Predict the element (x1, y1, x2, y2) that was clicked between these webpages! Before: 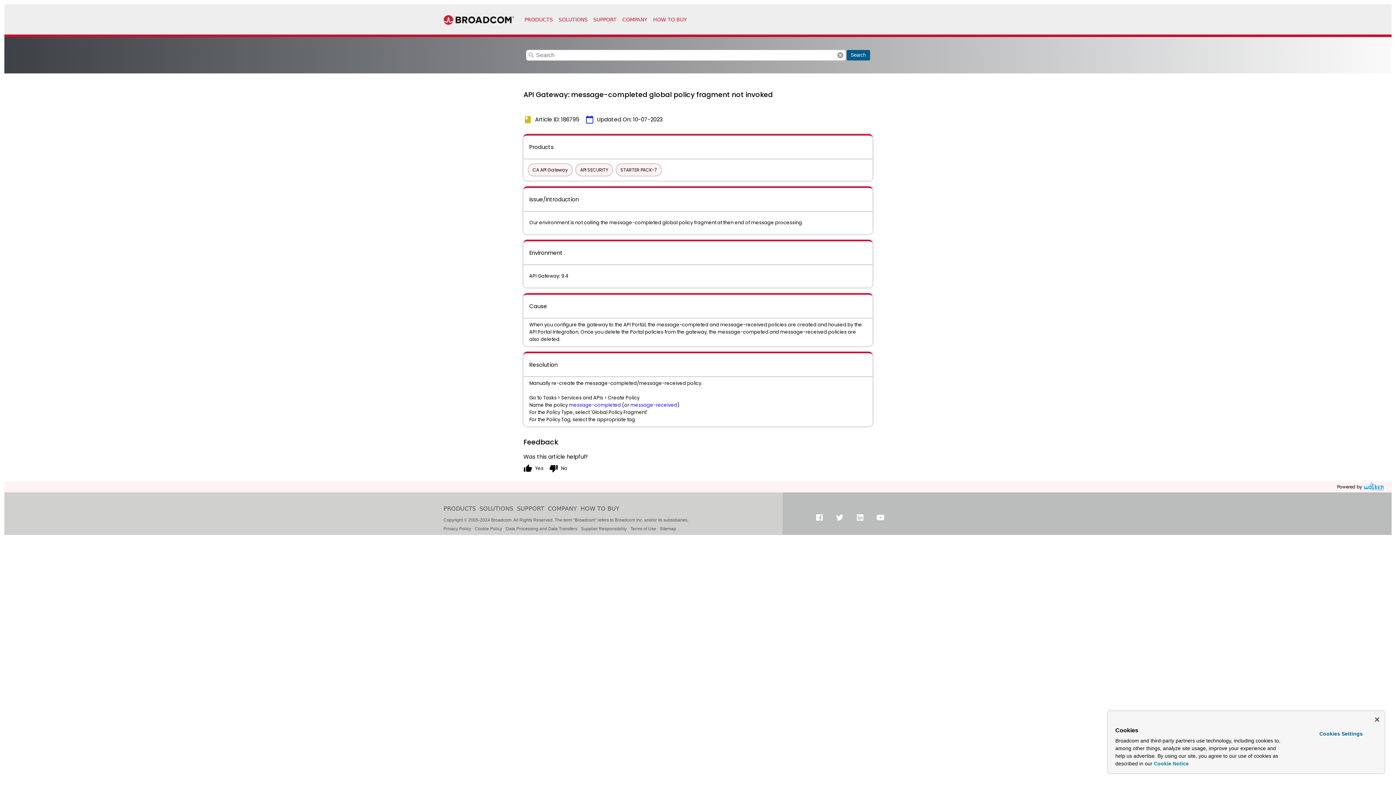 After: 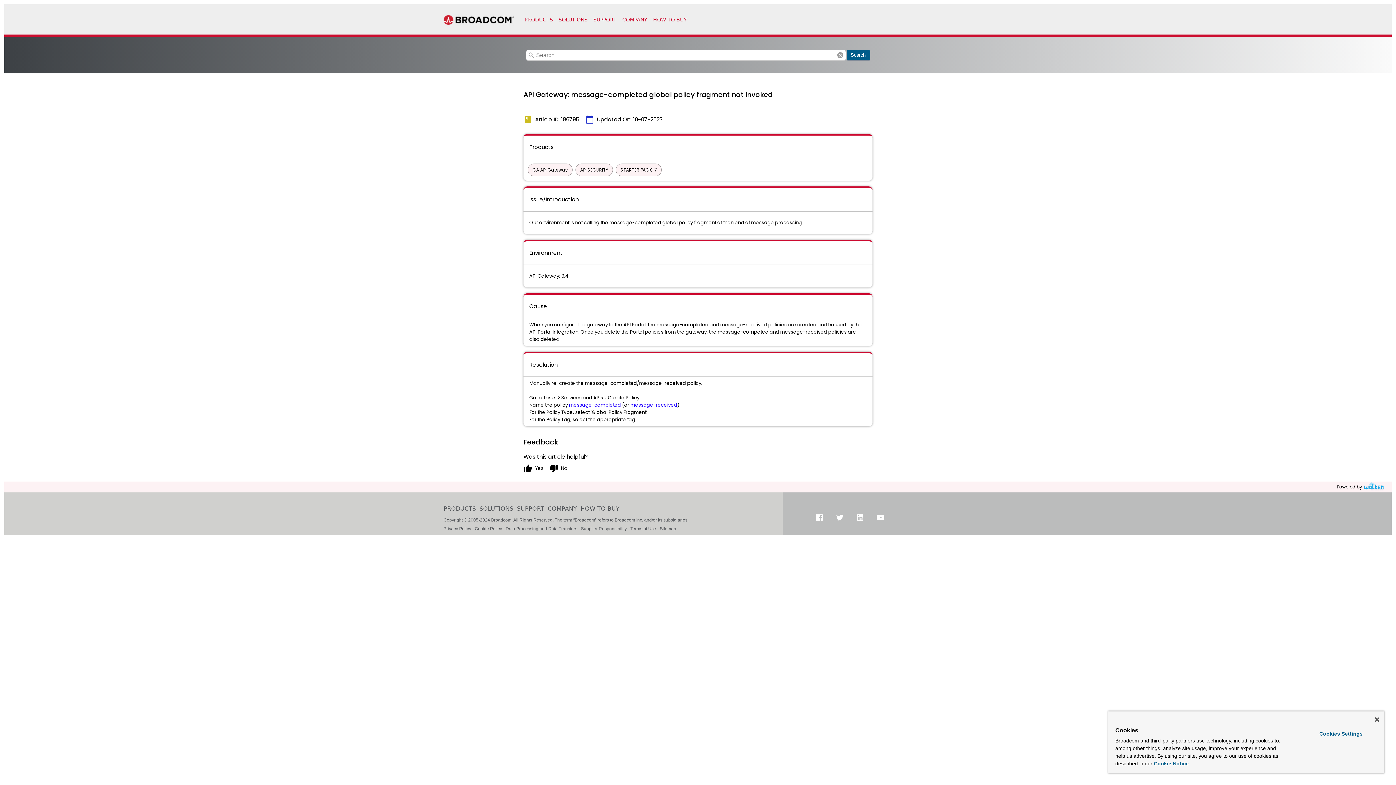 Action: bbox: (1362, 482, 1386, 492)